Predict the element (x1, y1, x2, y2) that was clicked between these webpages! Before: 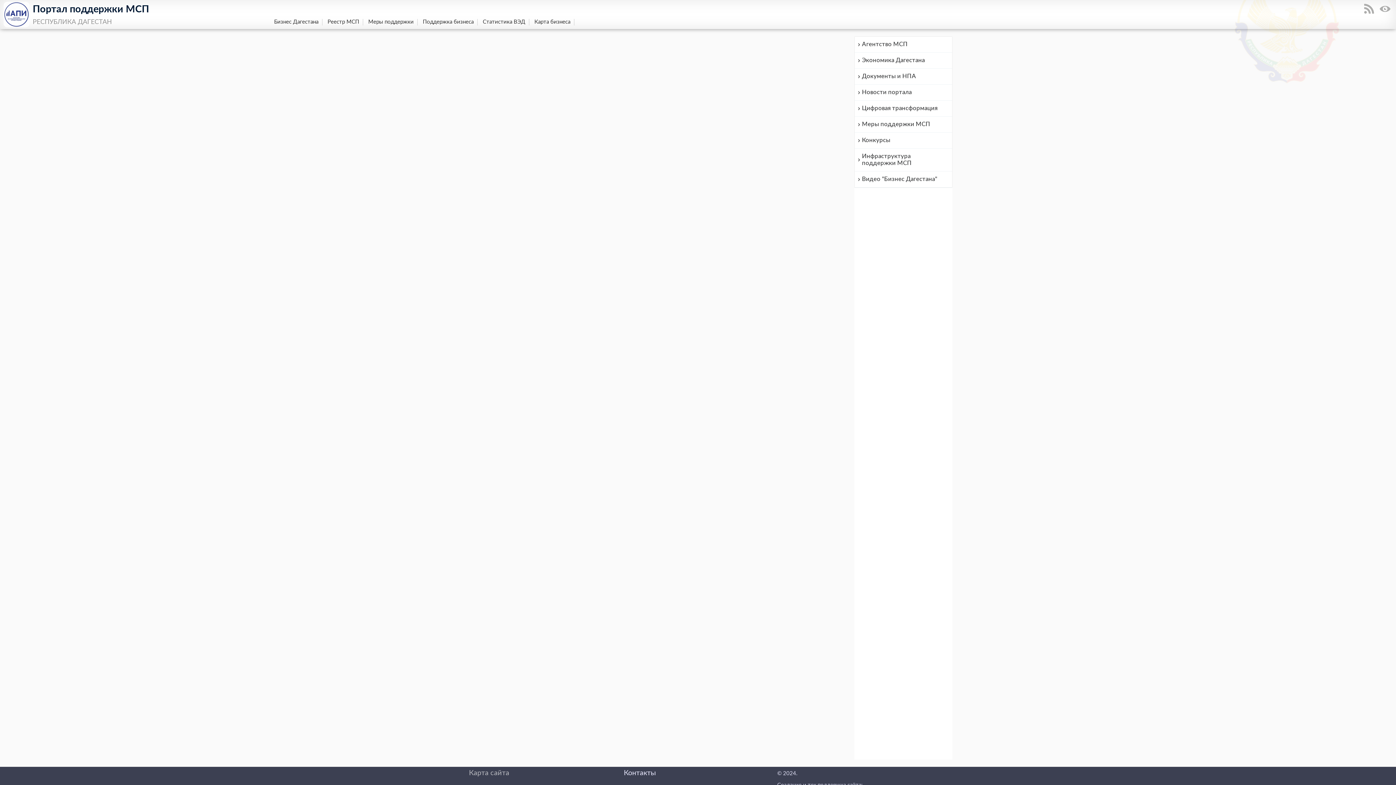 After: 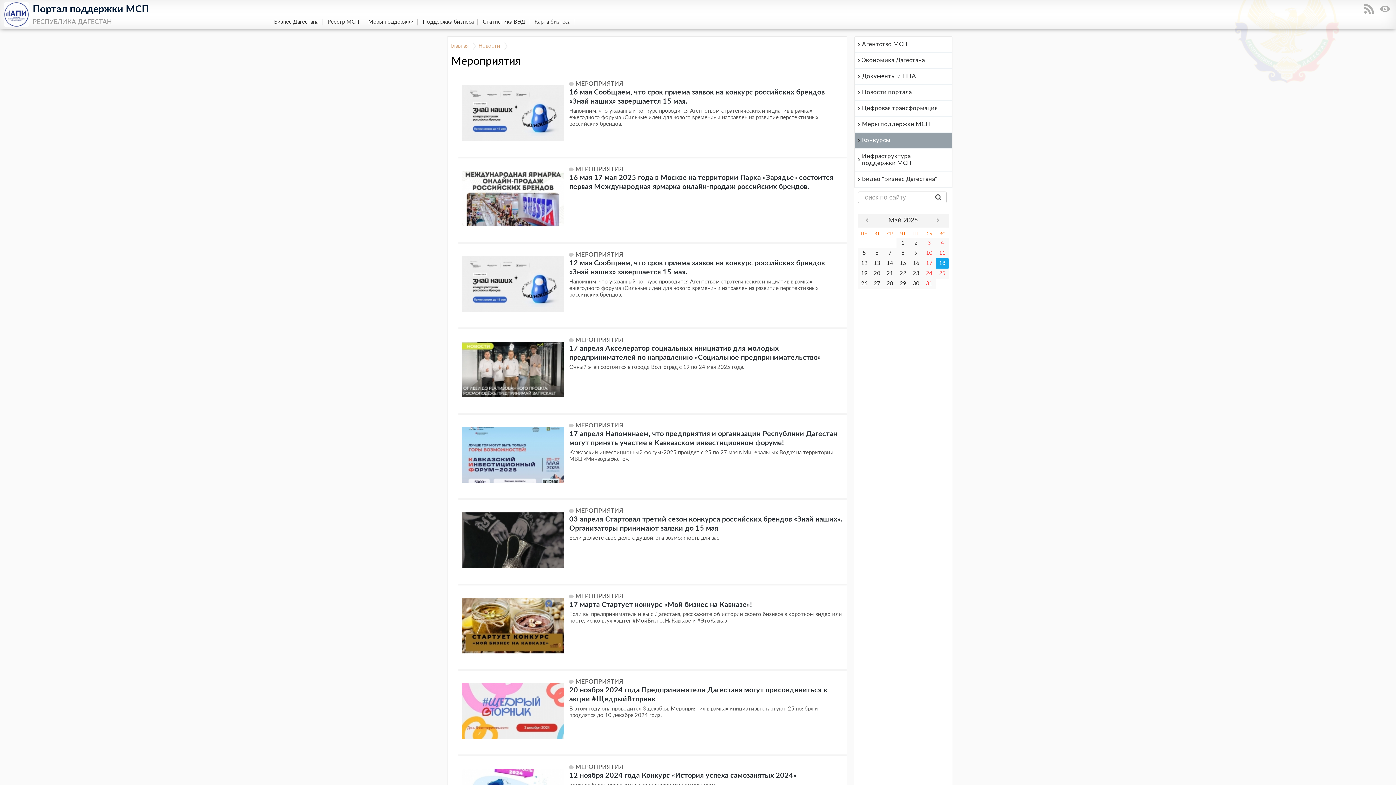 Action: bbox: (854, 132, 952, 148) label: Конкурсы